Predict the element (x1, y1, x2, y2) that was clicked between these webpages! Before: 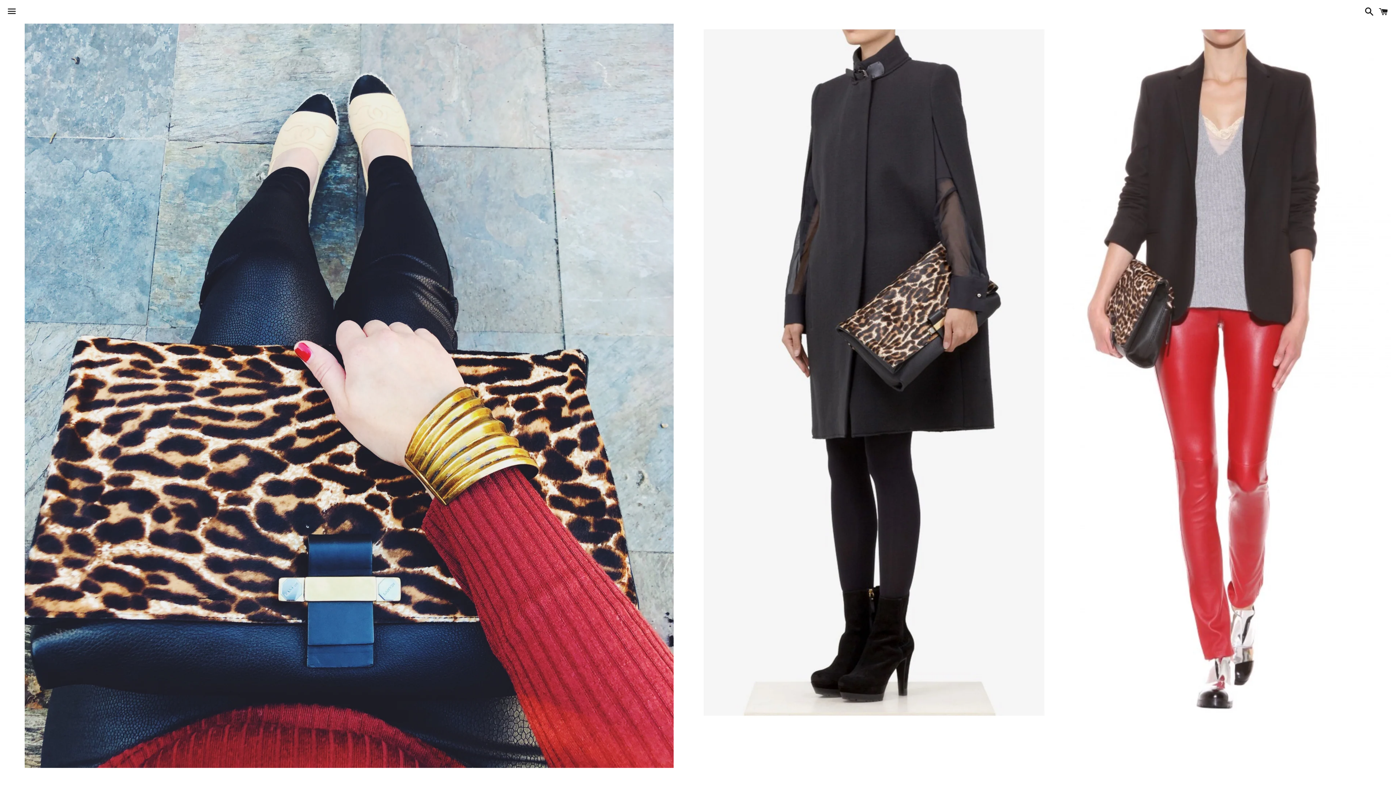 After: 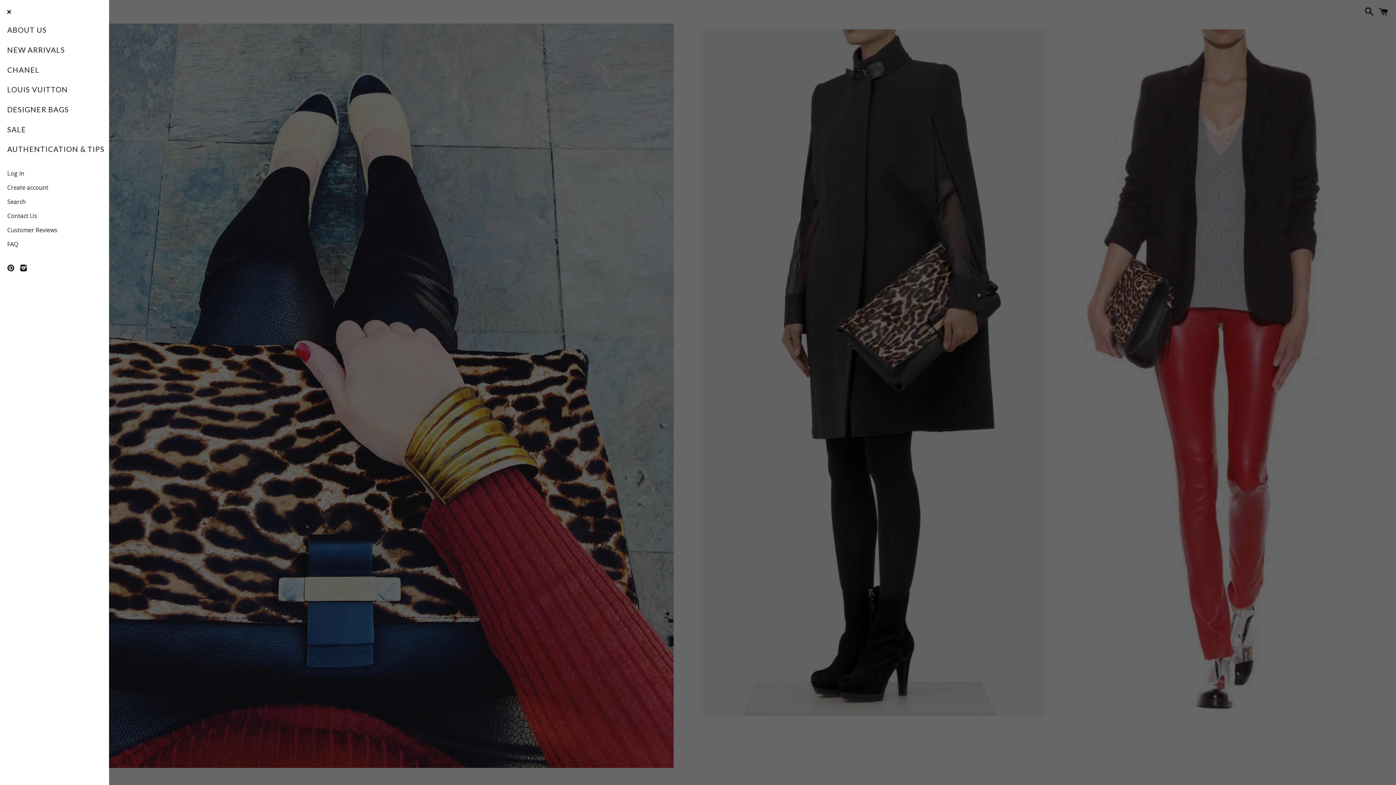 Action: label: Menu bbox: (3, 0, 20, 22)